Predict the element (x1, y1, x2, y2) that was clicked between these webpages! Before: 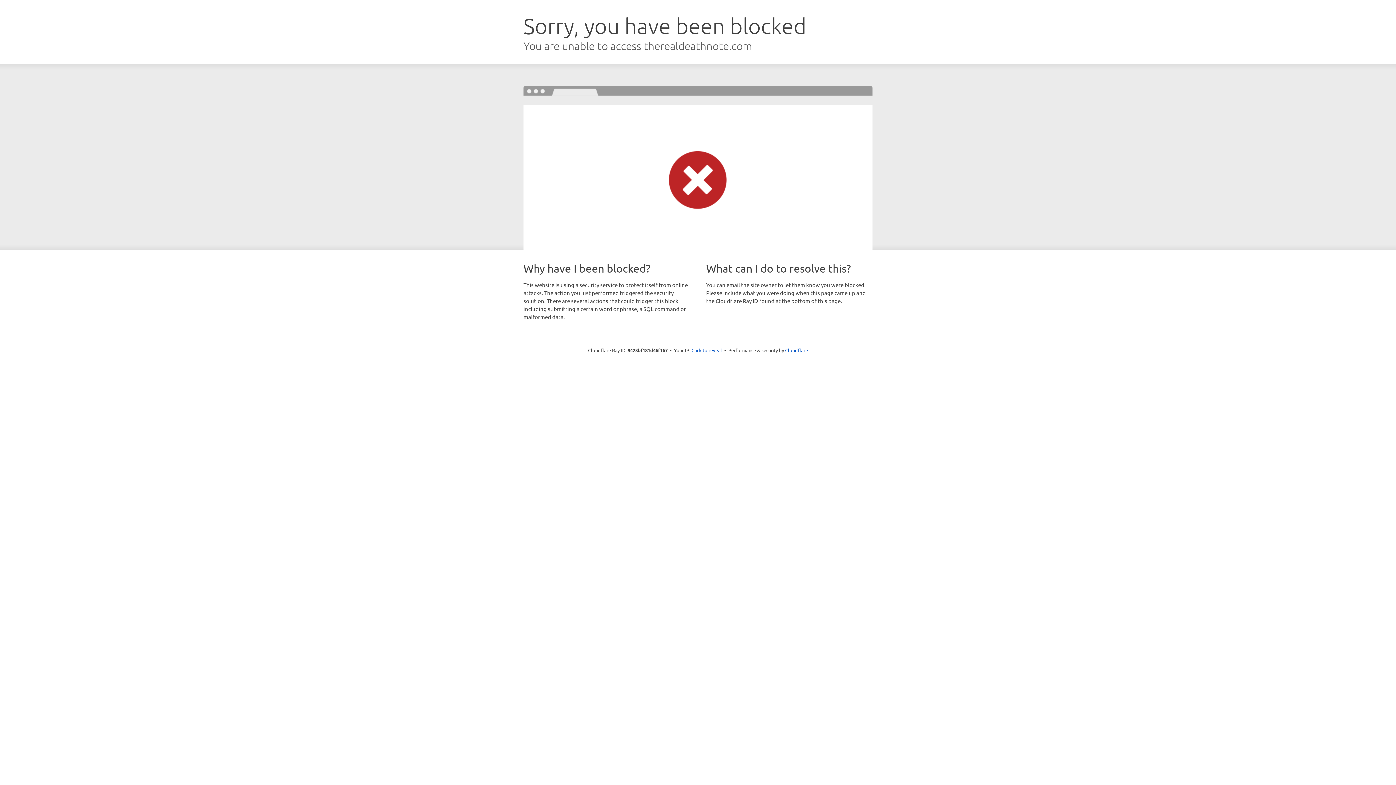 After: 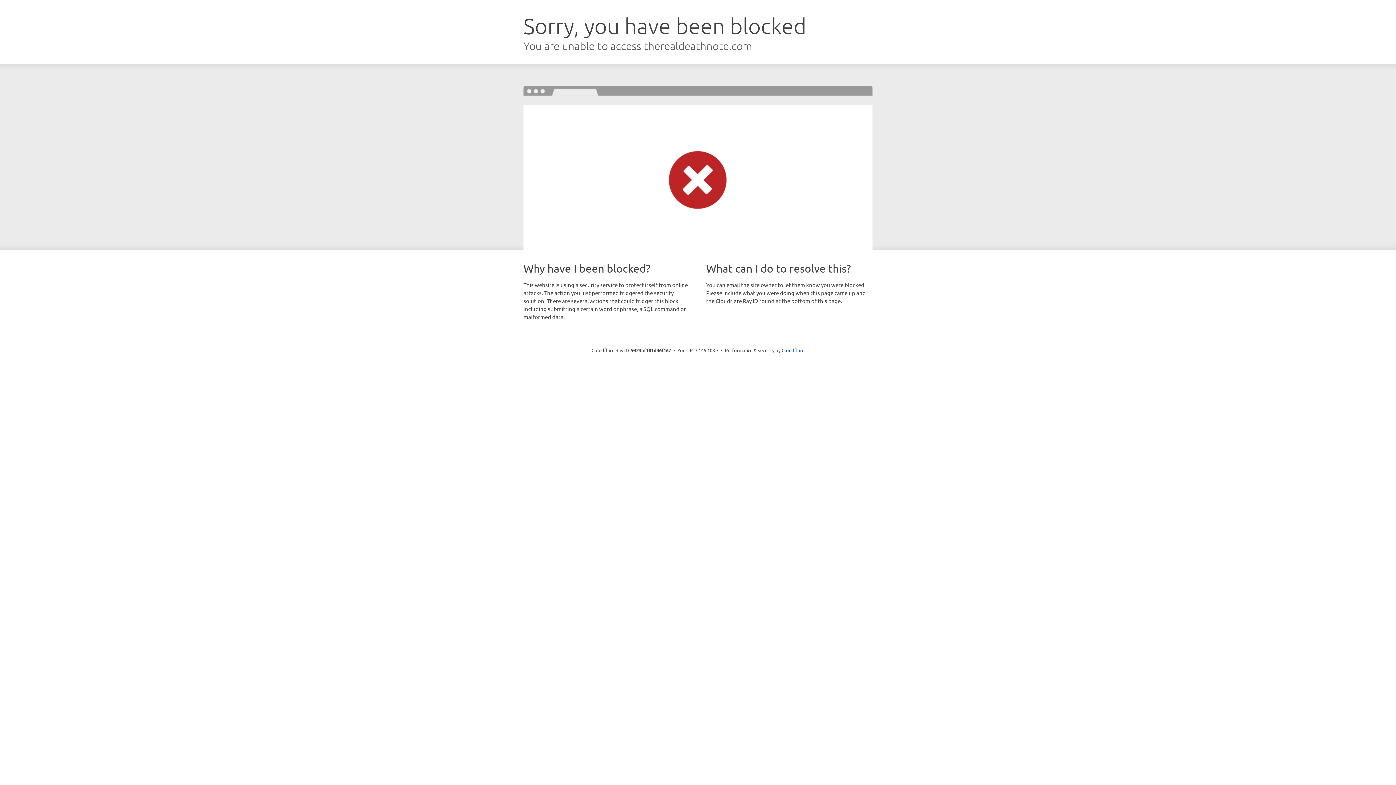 Action: label: Click to reveal bbox: (691, 346, 722, 353)